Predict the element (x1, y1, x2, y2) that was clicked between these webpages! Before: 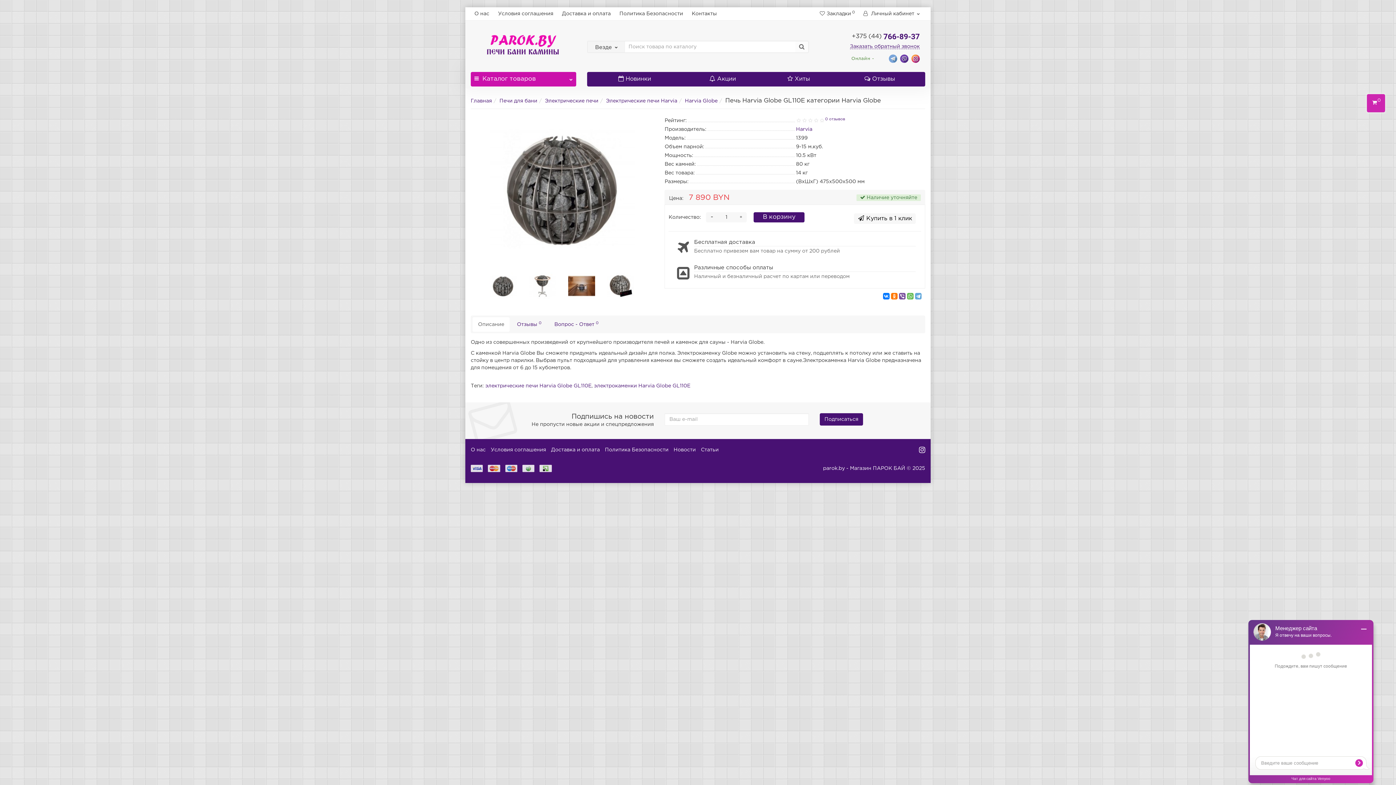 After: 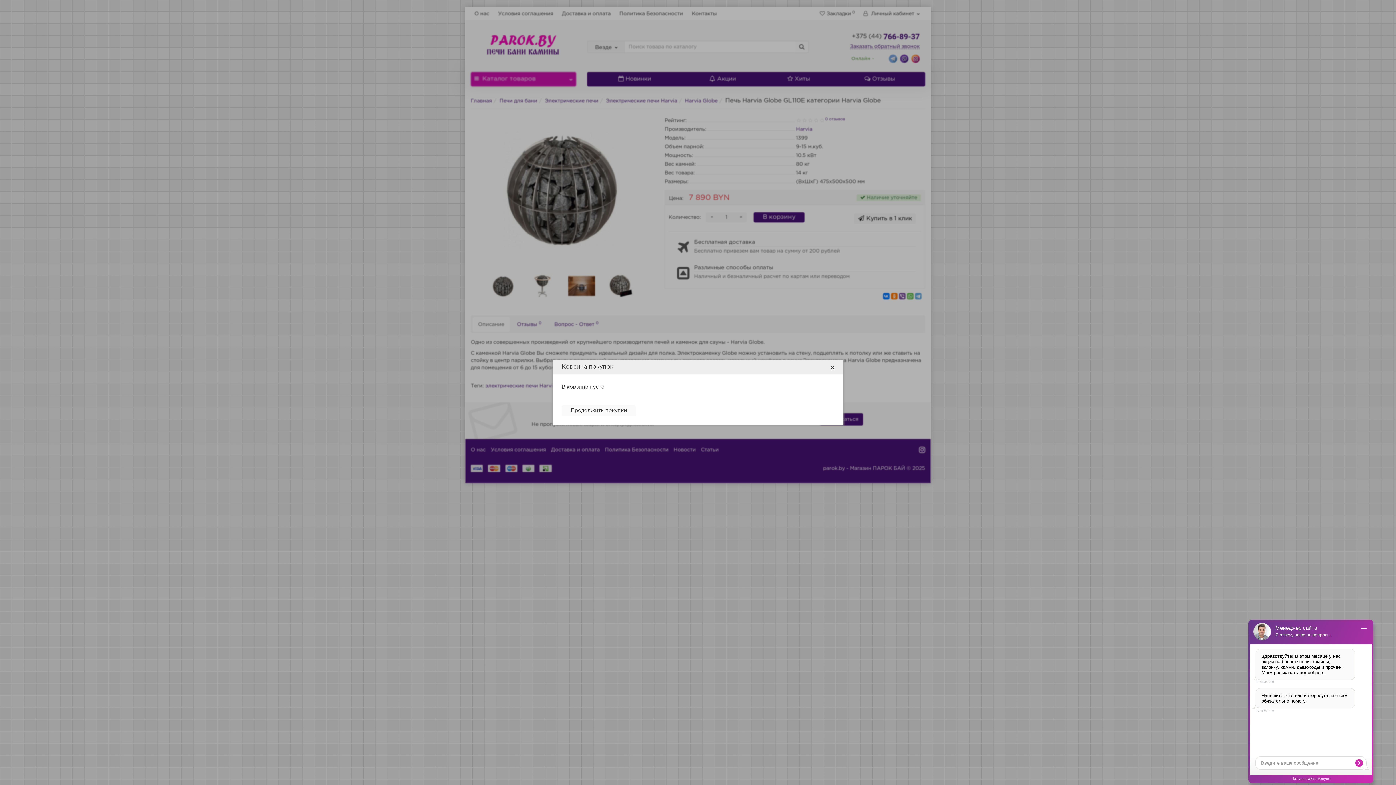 Action: label: 0 bbox: (1367, 94, 1385, 112)